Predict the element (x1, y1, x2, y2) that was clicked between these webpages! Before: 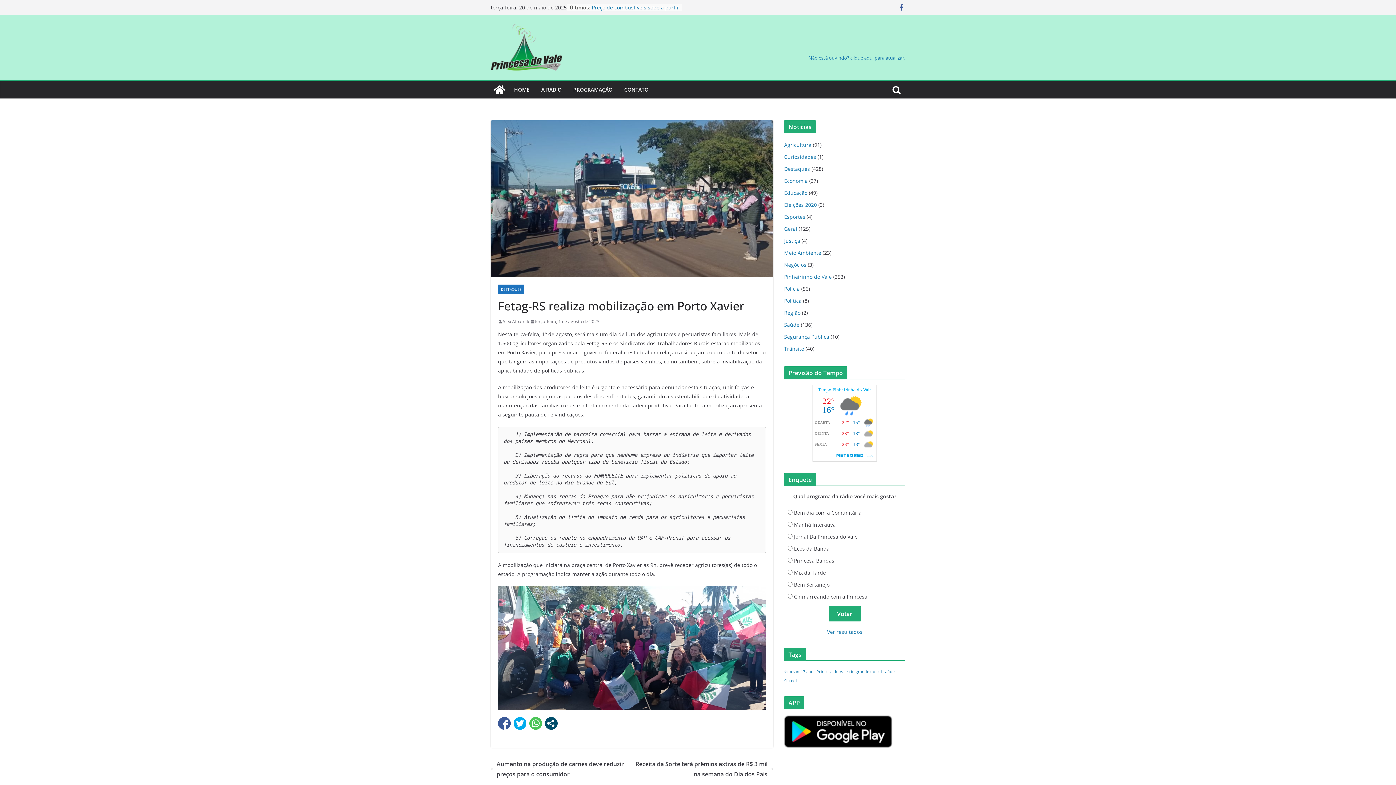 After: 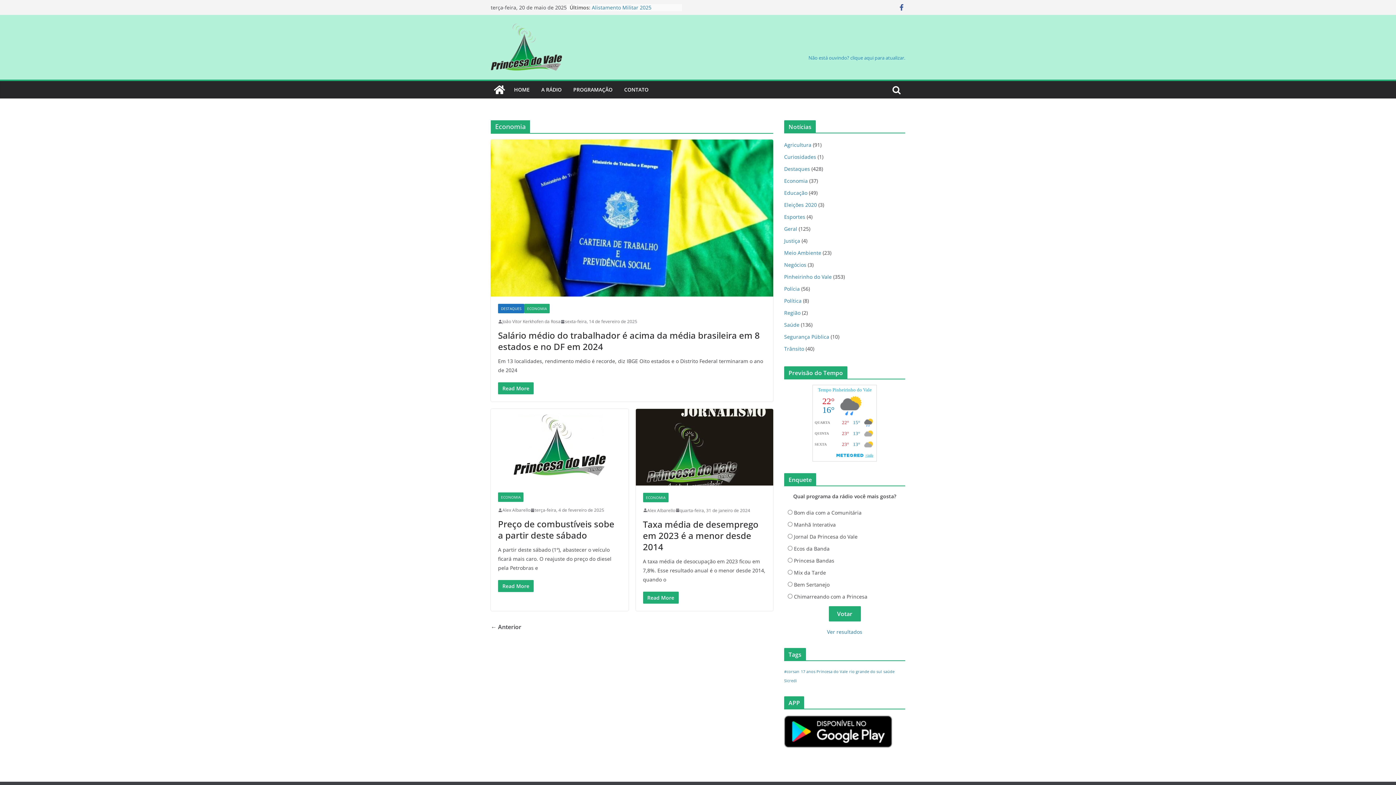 Action: bbox: (784, 177, 808, 184) label: Economia